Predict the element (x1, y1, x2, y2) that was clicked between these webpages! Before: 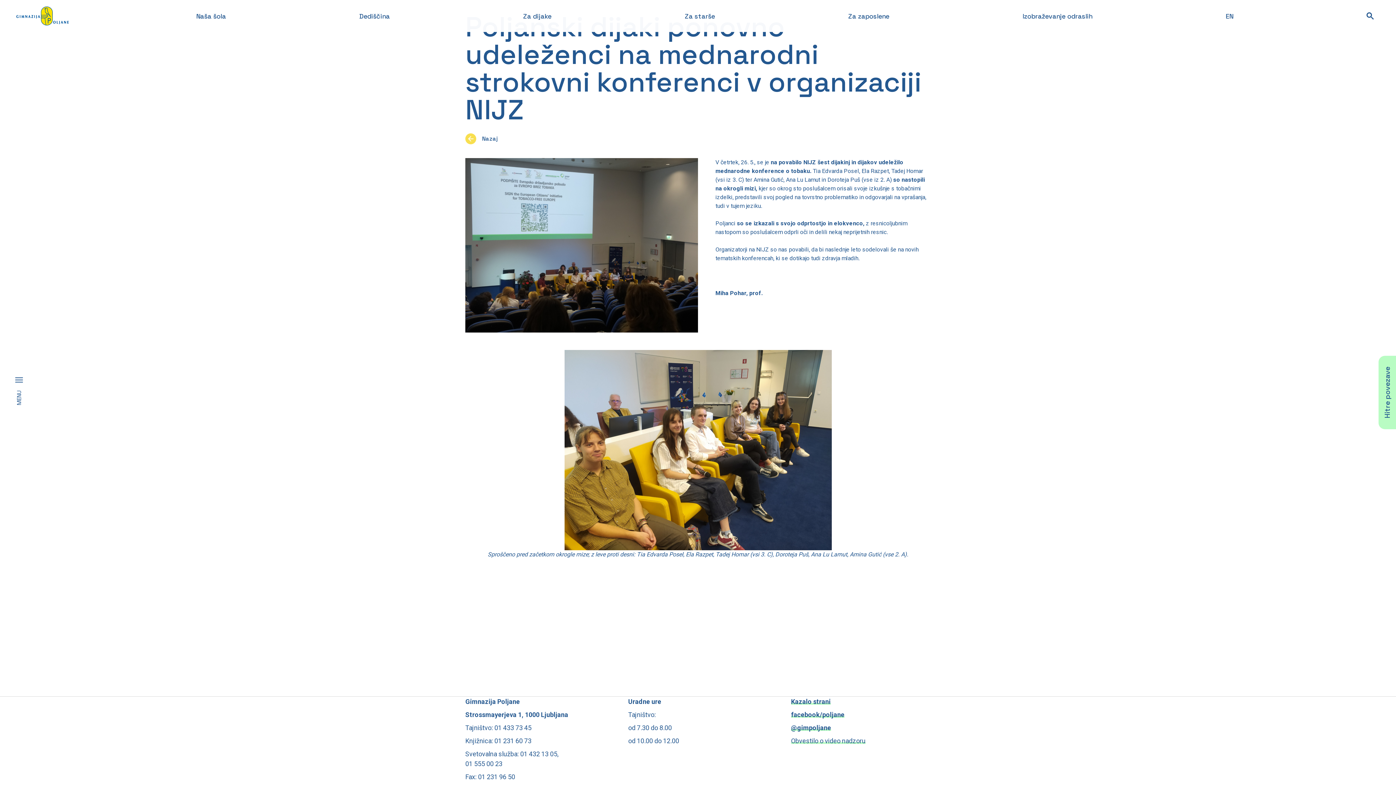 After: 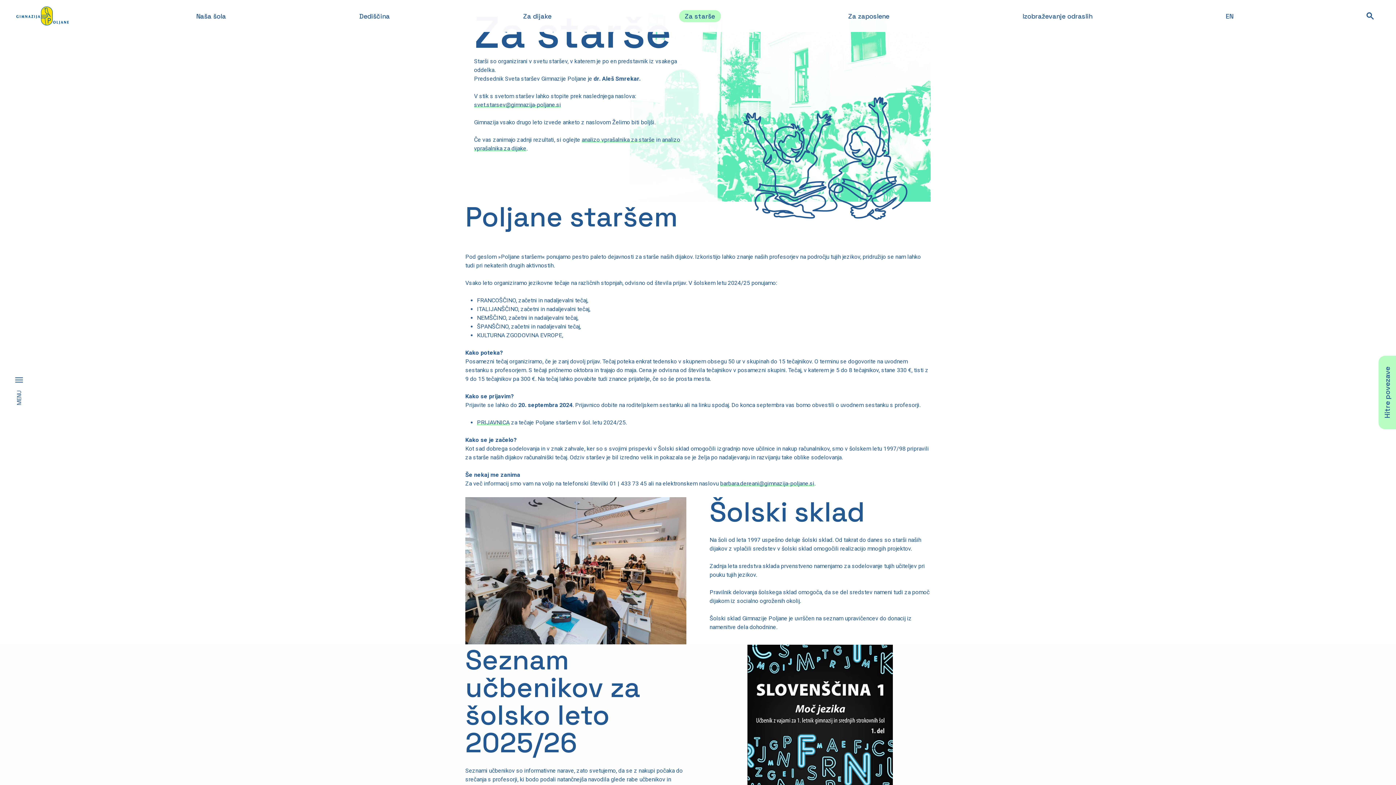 Action: bbox: (679, 10, 720, 22) label: Za starše